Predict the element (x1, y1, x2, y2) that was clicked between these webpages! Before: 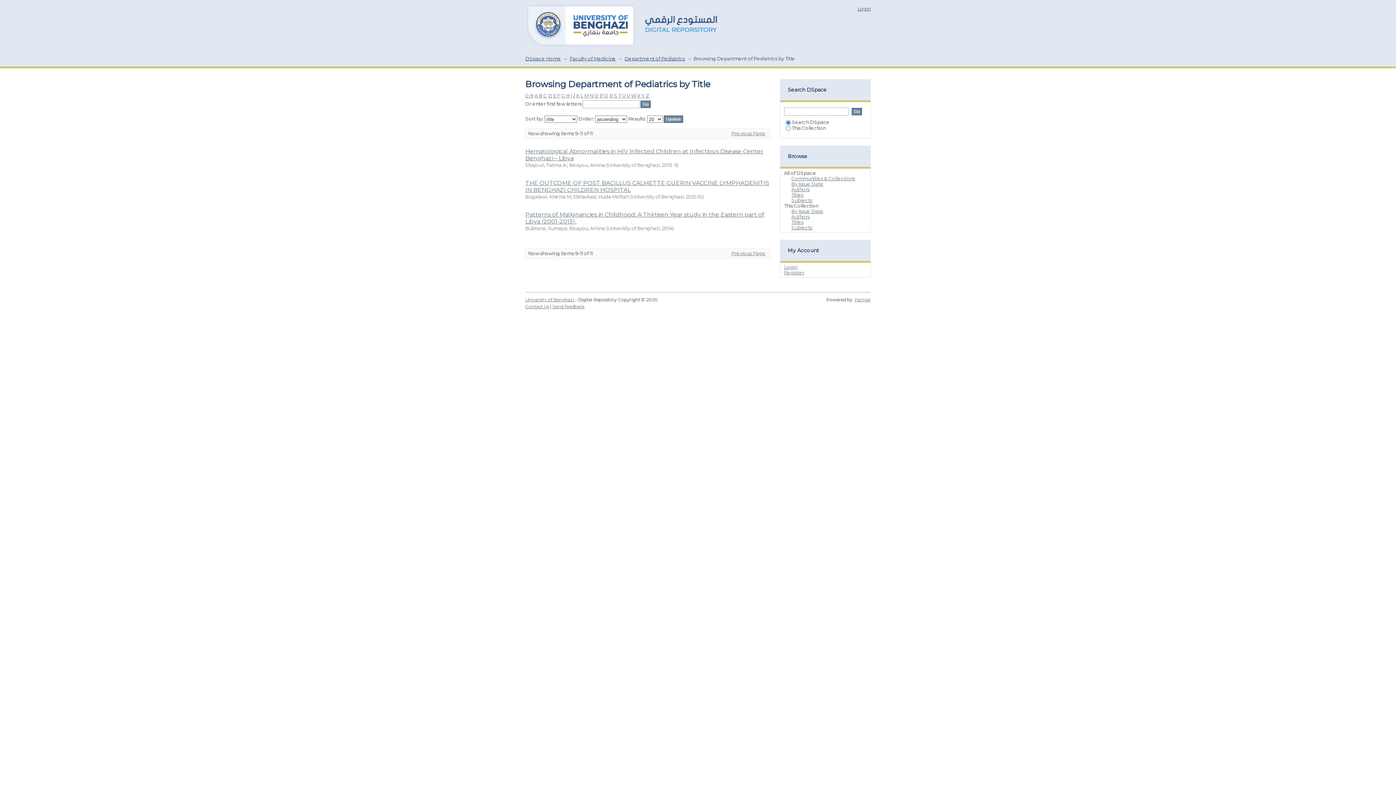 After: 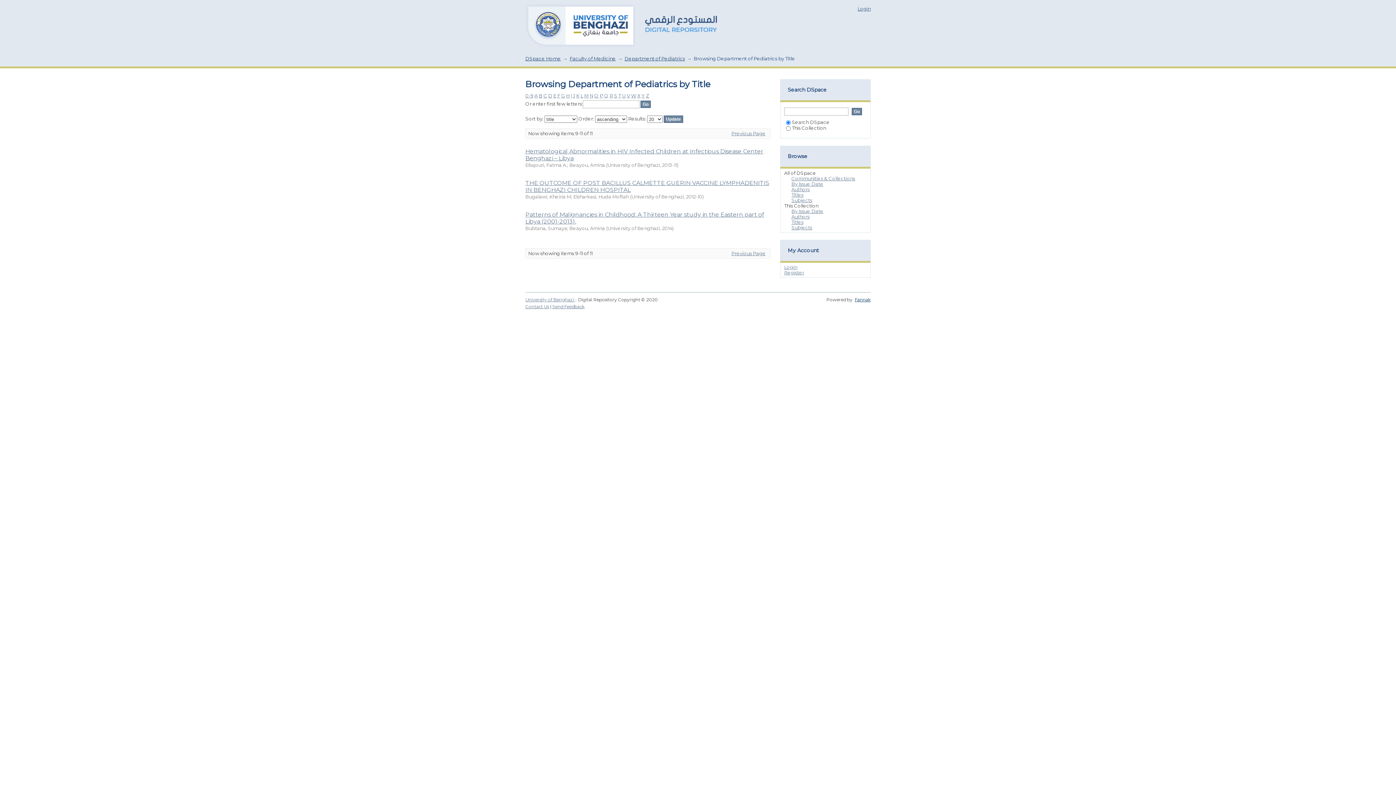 Action: bbox: (854, 297, 870, 302) label: Fannak